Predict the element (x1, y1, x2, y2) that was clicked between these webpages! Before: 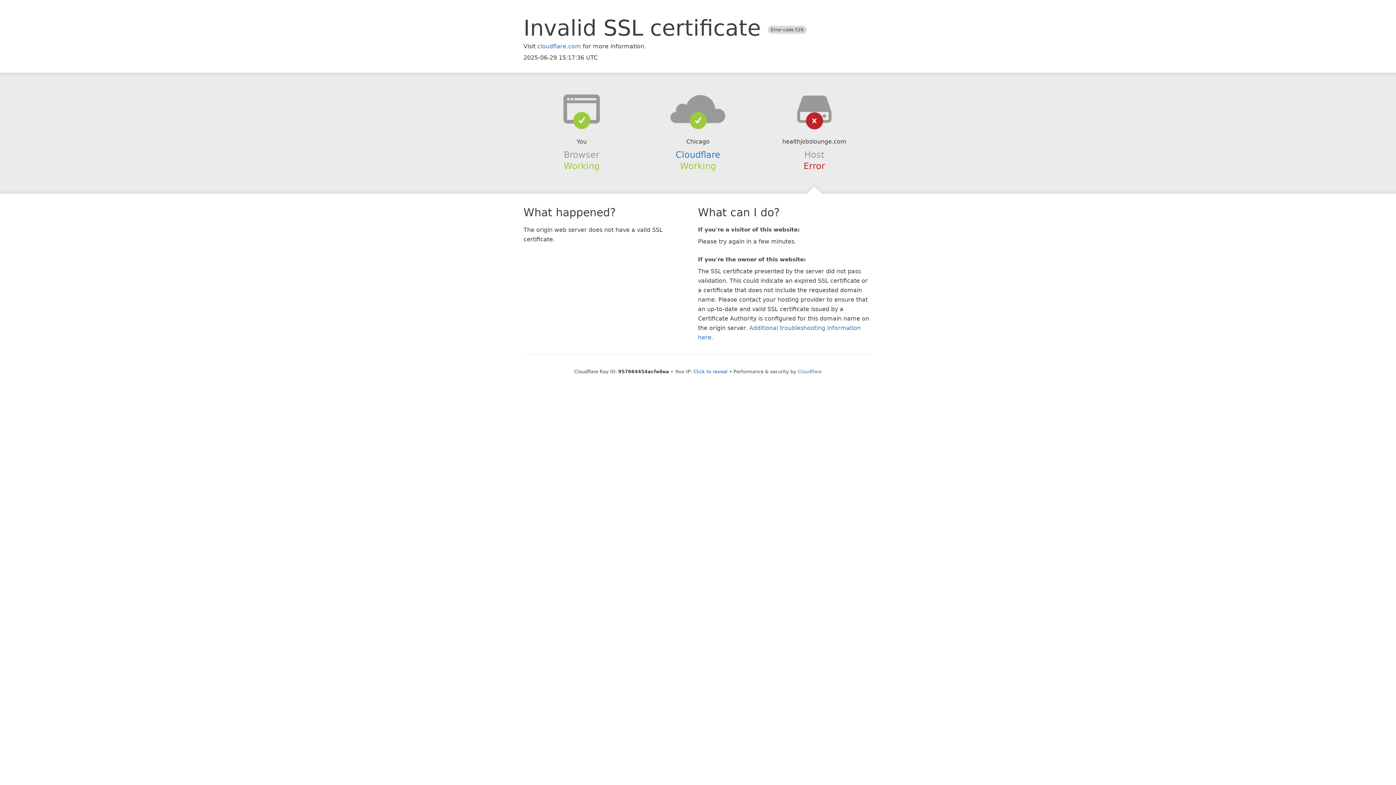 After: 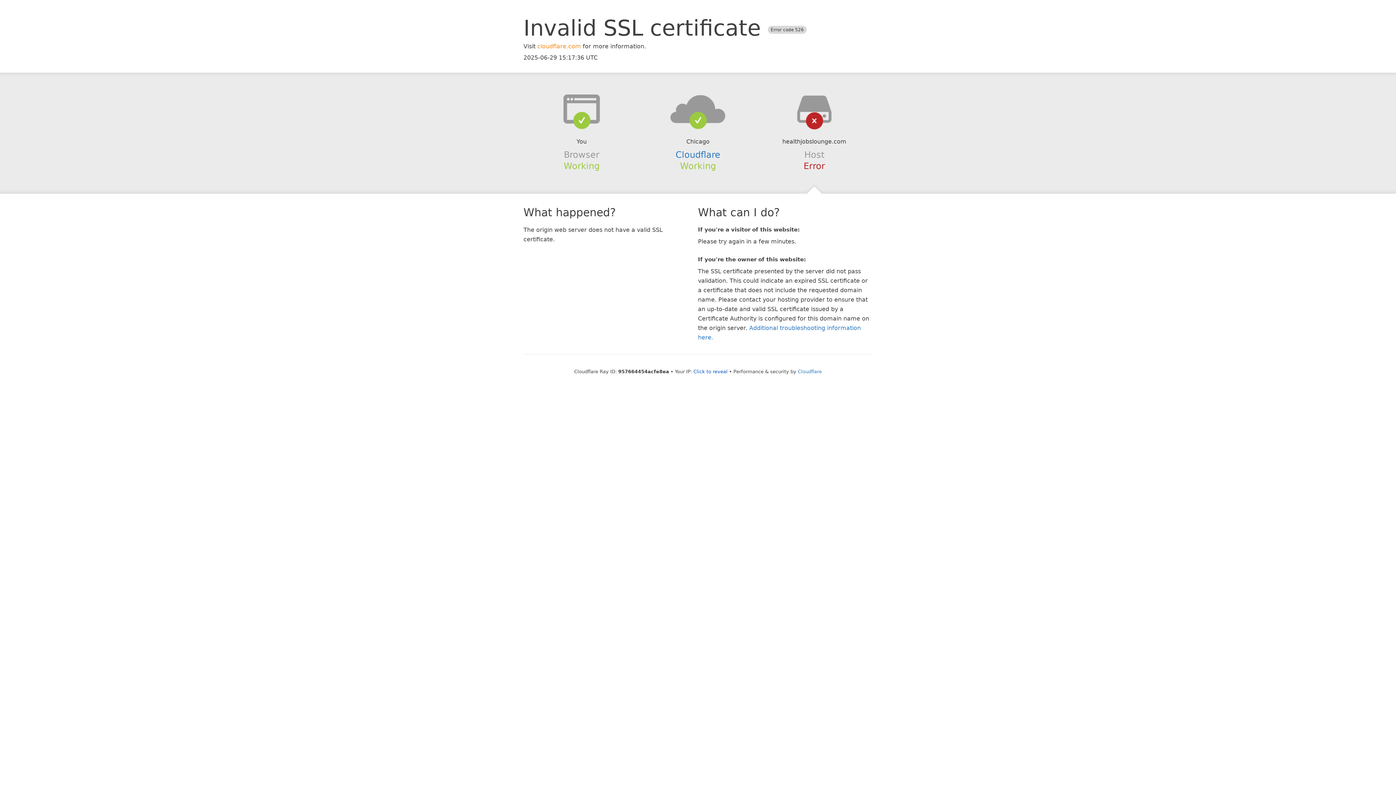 Action: label: cloudflare.com bbox: (537, 42, 581, 49)